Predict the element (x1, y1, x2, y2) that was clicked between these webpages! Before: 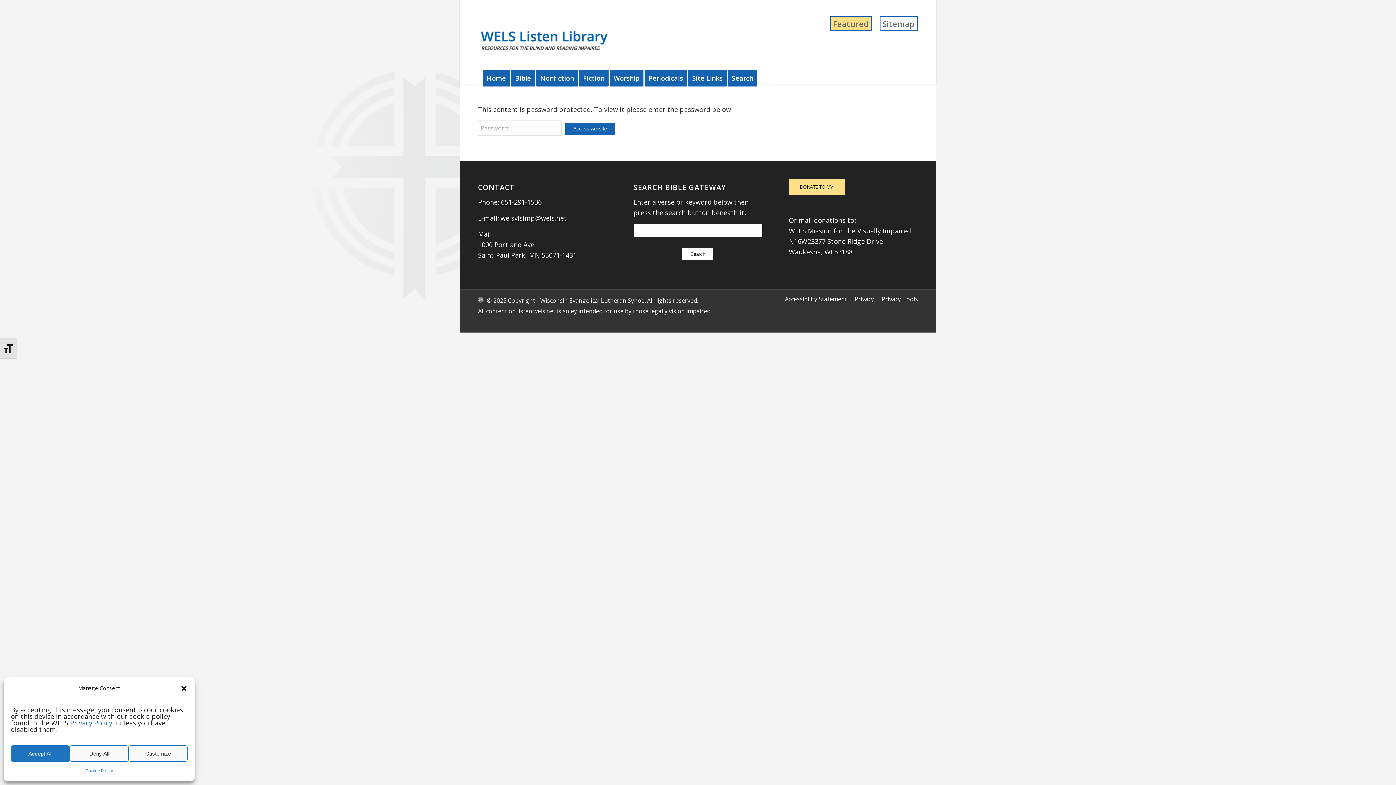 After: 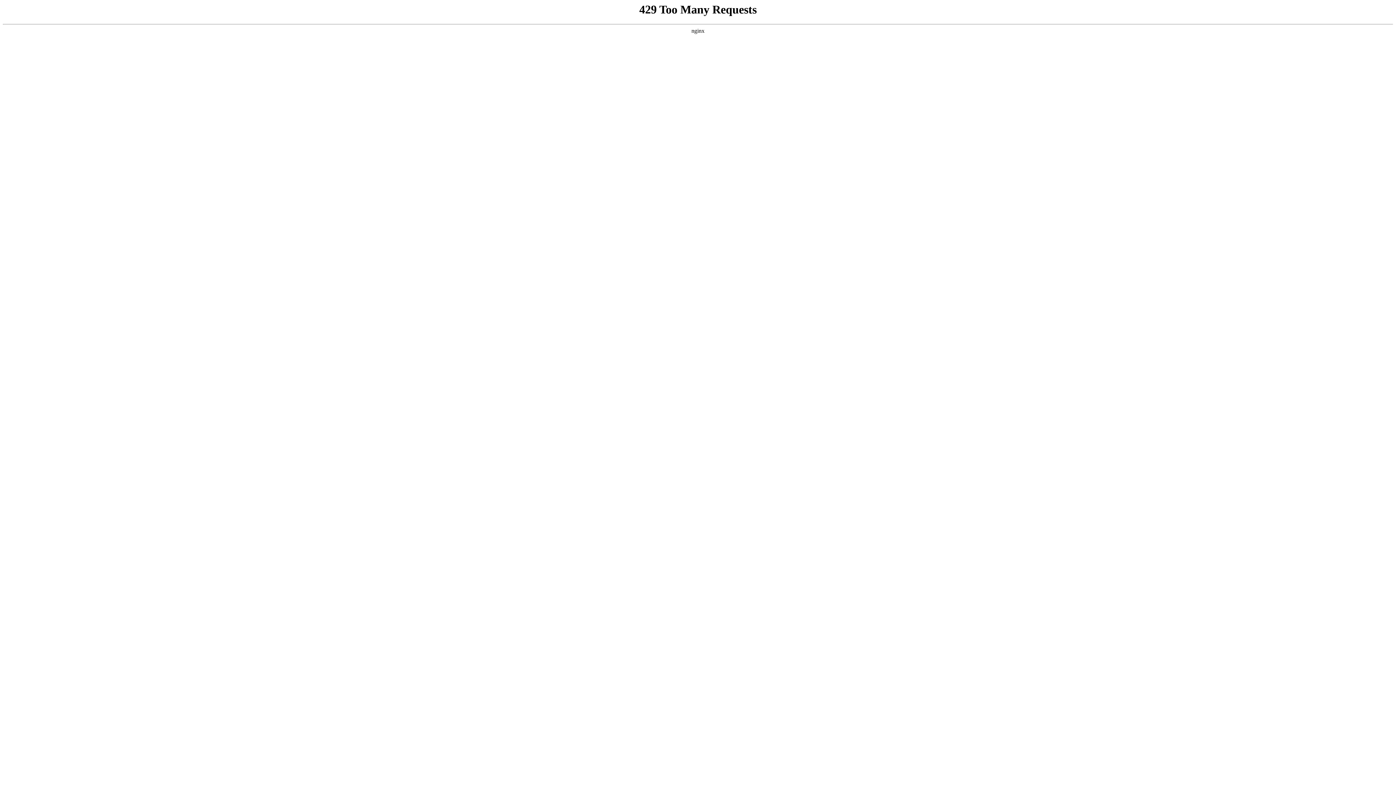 Action: label: Privacy bbox: (854, 295, 874, 303)